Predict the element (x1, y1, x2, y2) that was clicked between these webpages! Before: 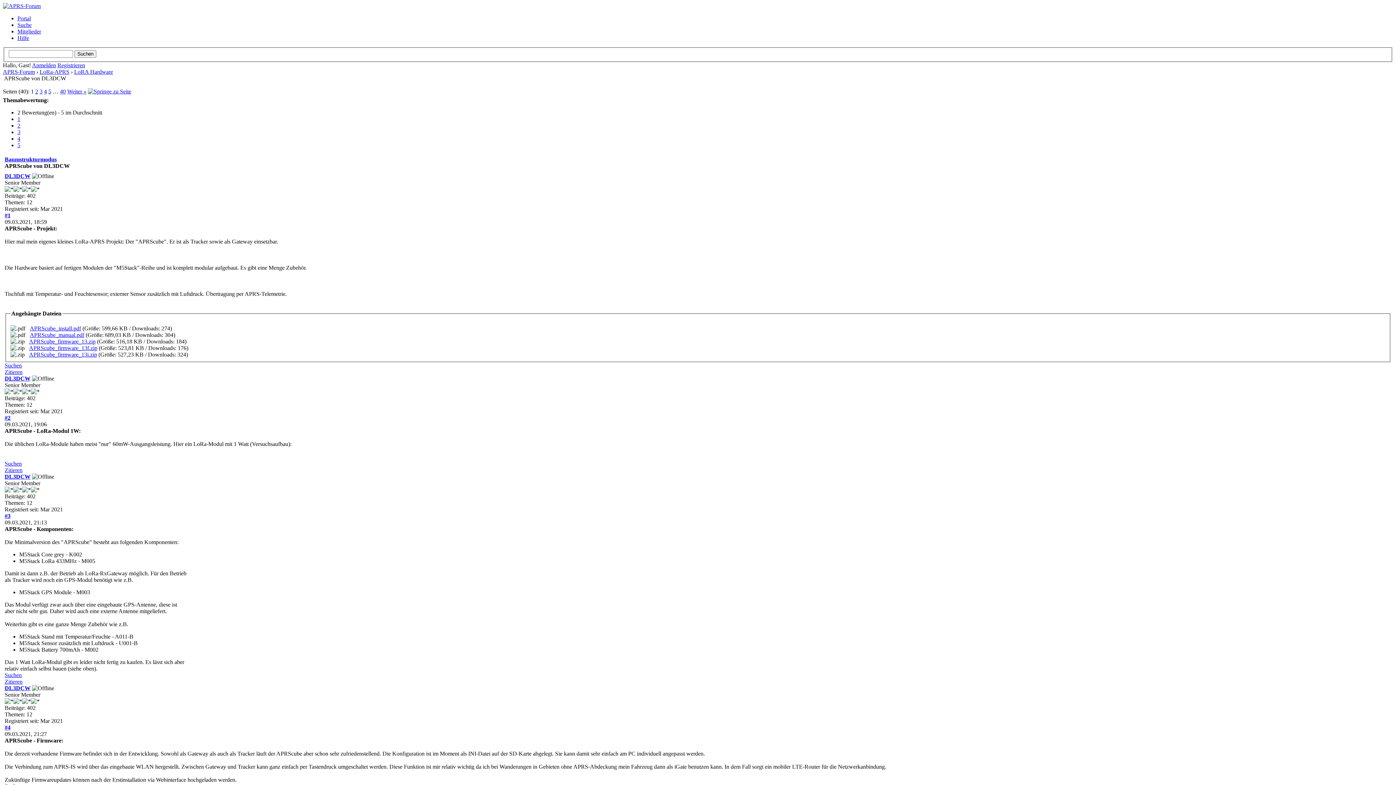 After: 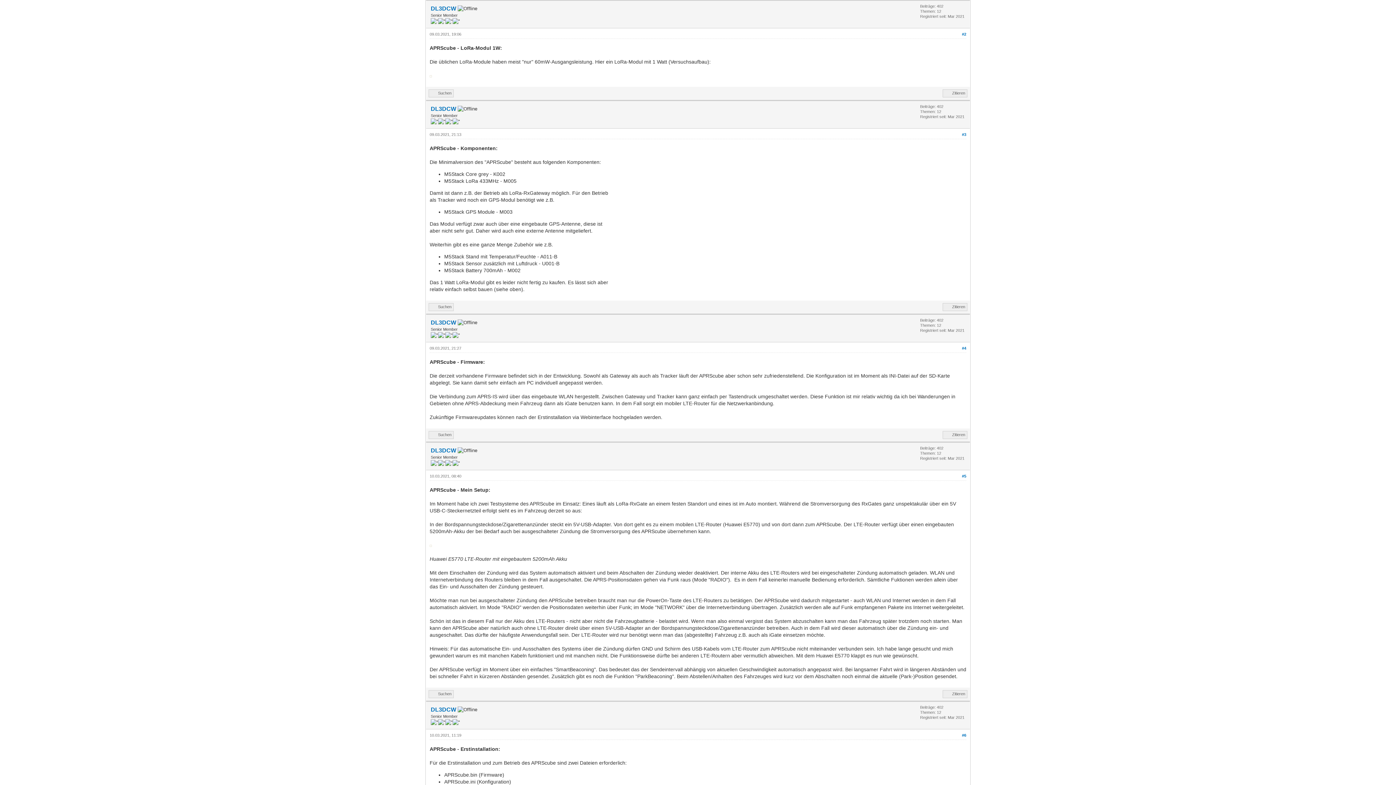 Action: label: #2 bbox: (4, 414, 10, 421)